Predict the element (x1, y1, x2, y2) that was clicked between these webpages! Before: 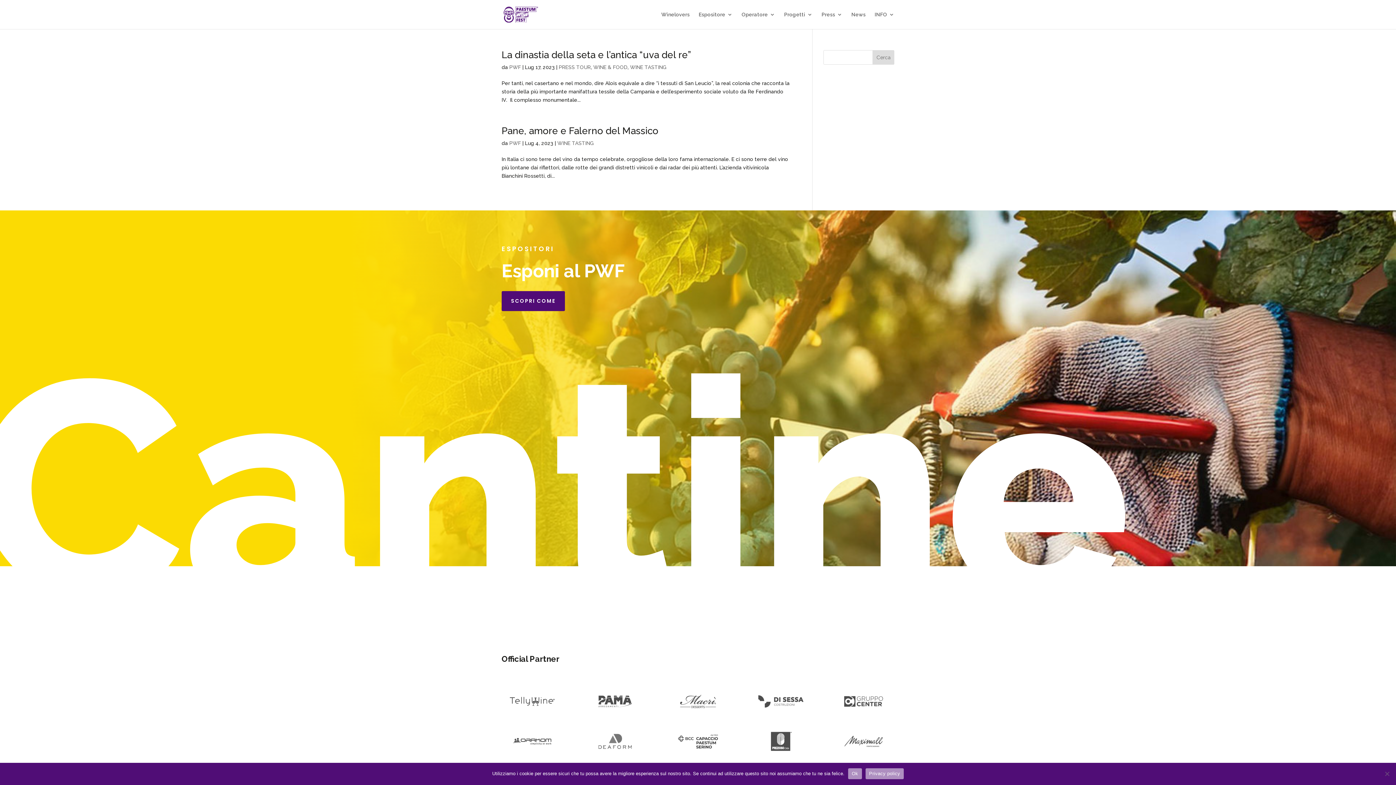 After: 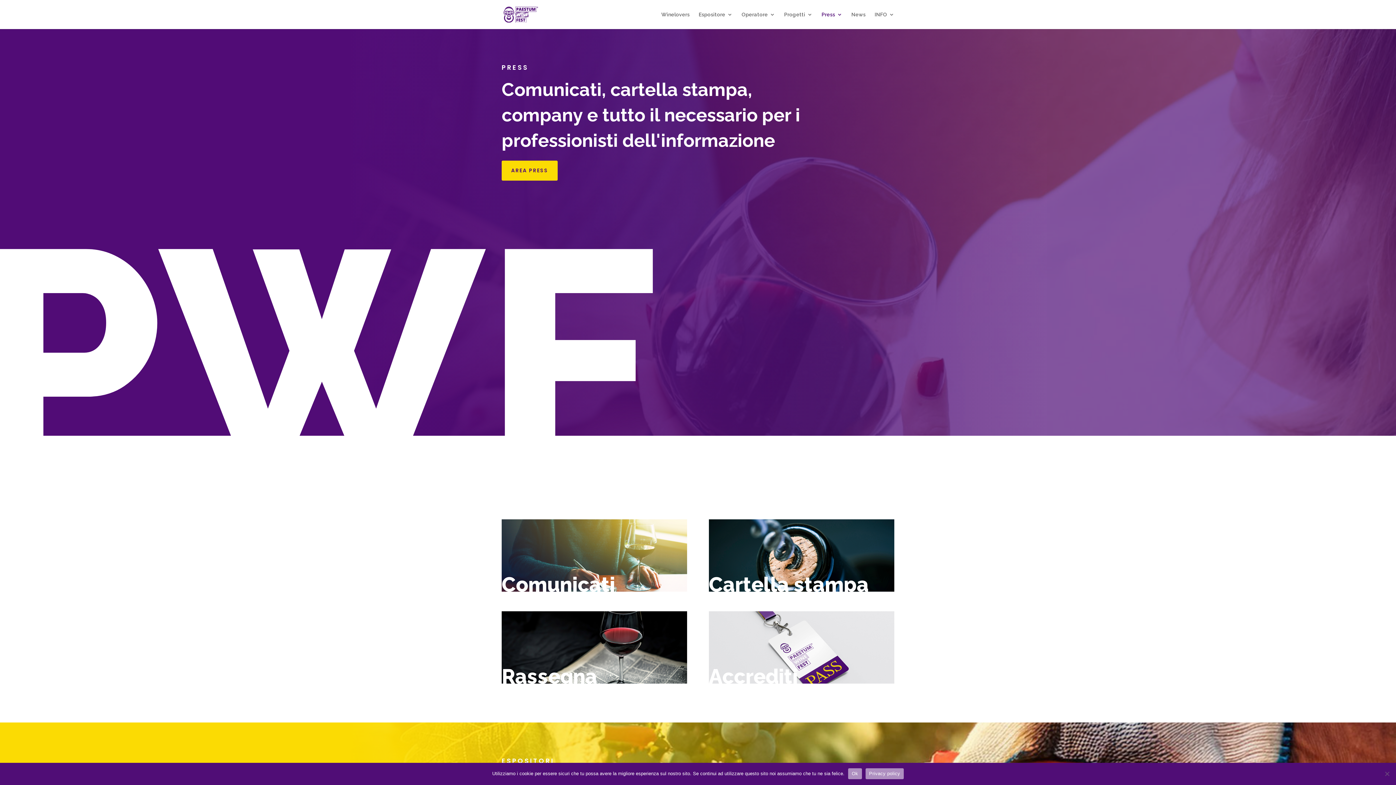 Action: bbox: (821, 12, 842, 29) label: Press